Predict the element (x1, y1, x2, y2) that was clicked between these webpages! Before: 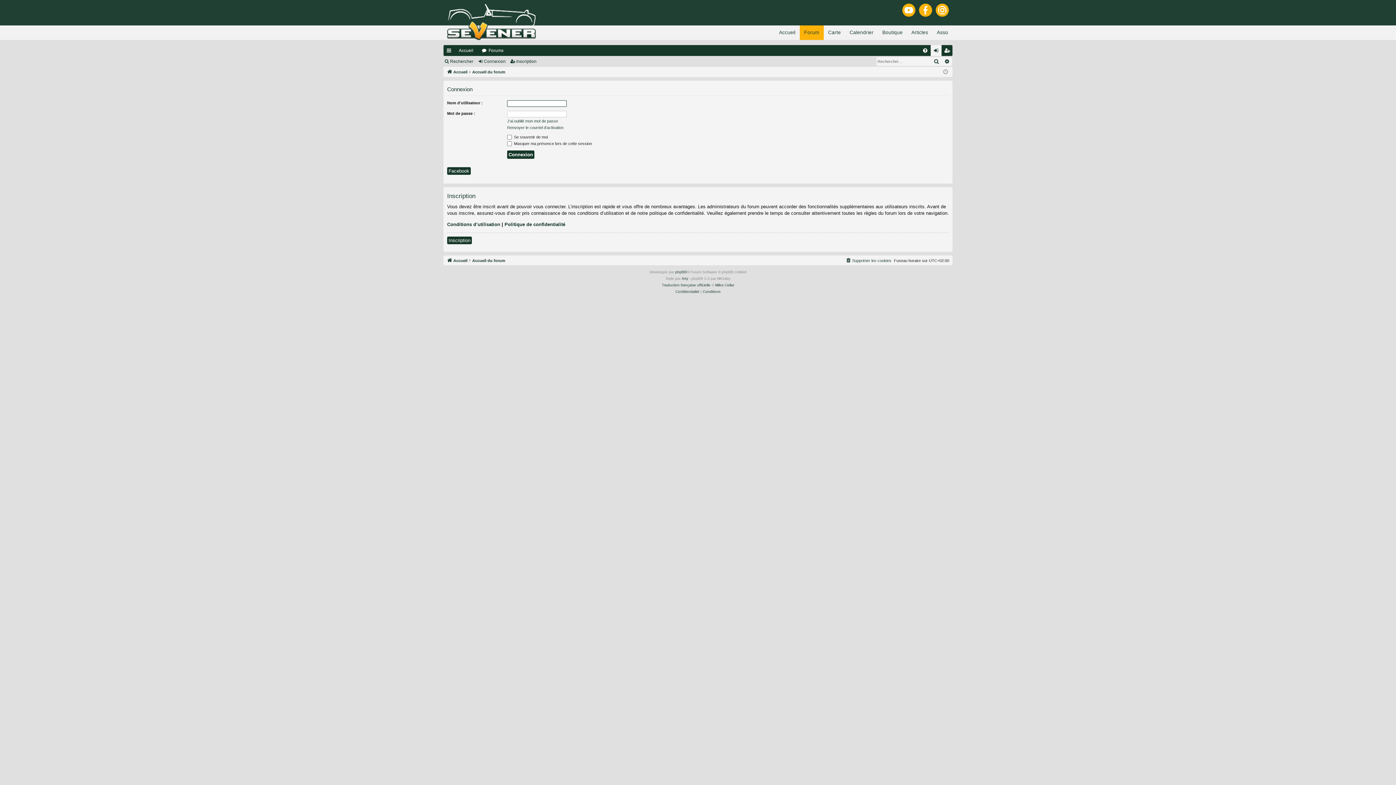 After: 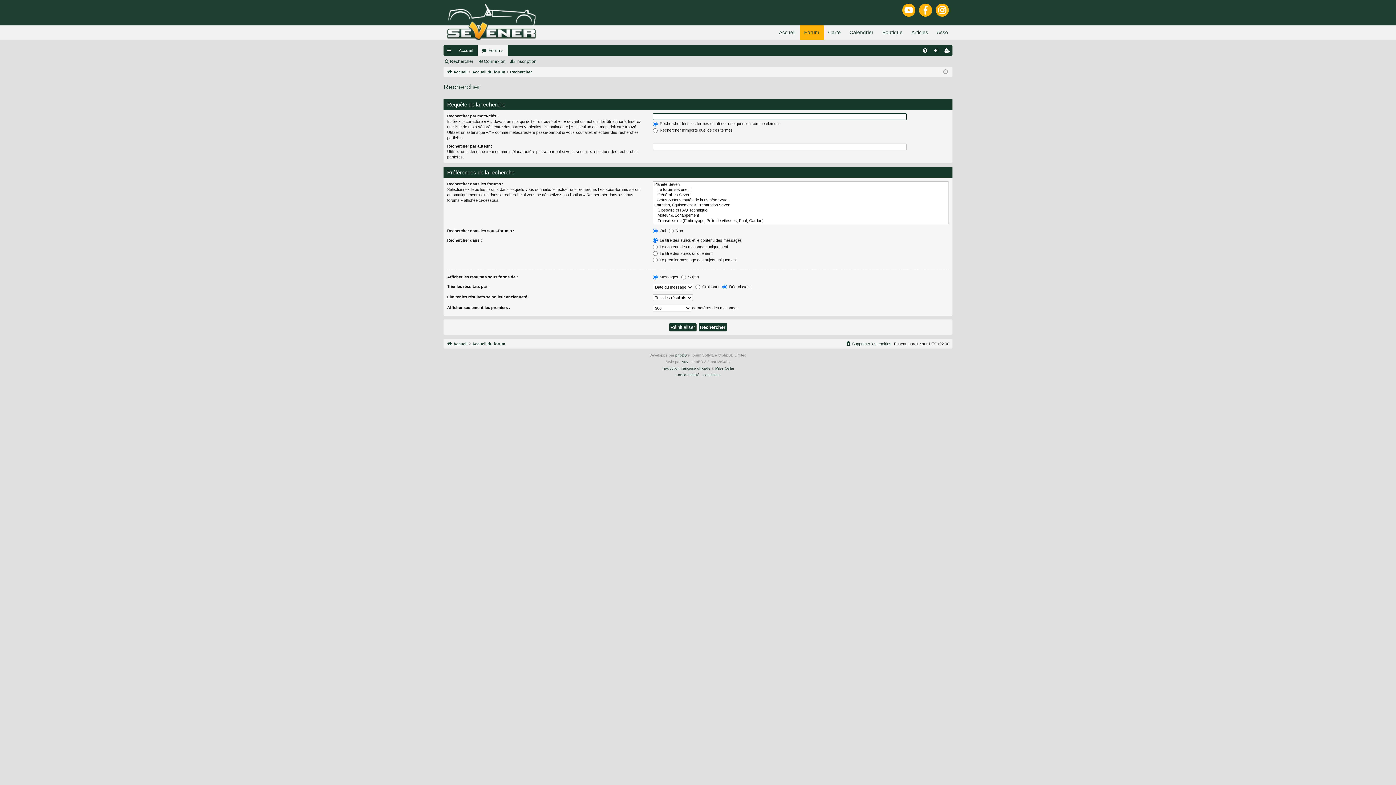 Action: bbox: (942, 57, 952, 65) label: Recherche avancée